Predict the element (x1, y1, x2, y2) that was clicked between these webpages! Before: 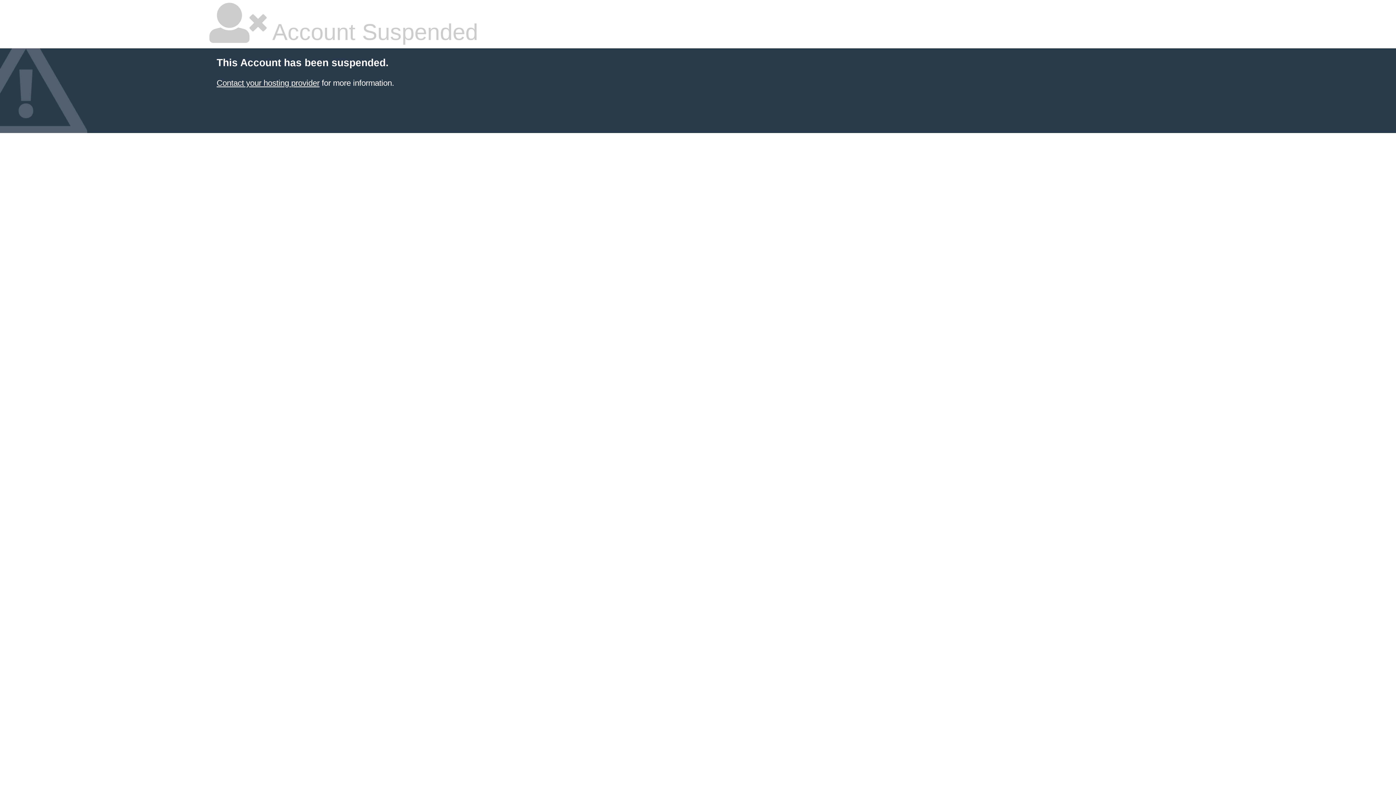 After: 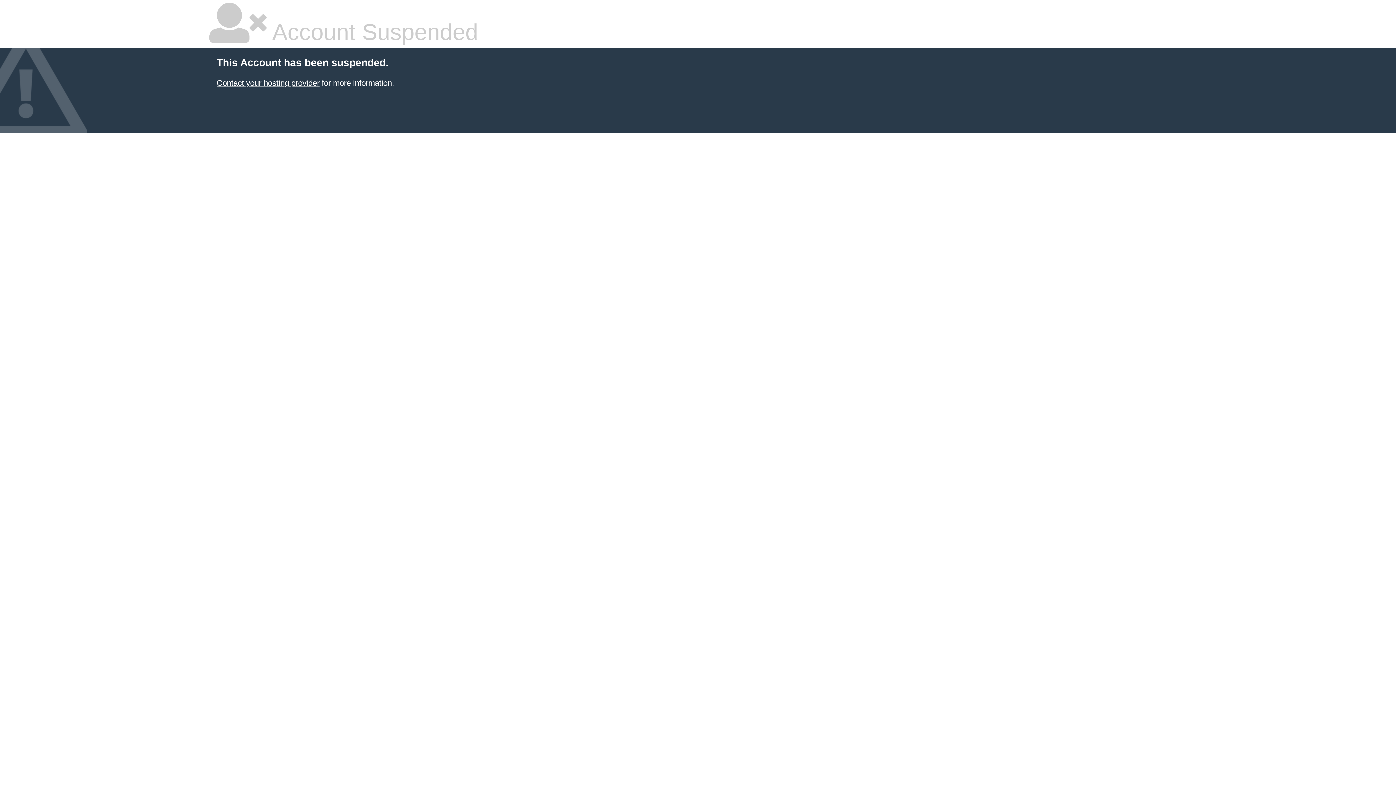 Action: label: Contact your hosting provider bbox: (216, 78, 319, 87)